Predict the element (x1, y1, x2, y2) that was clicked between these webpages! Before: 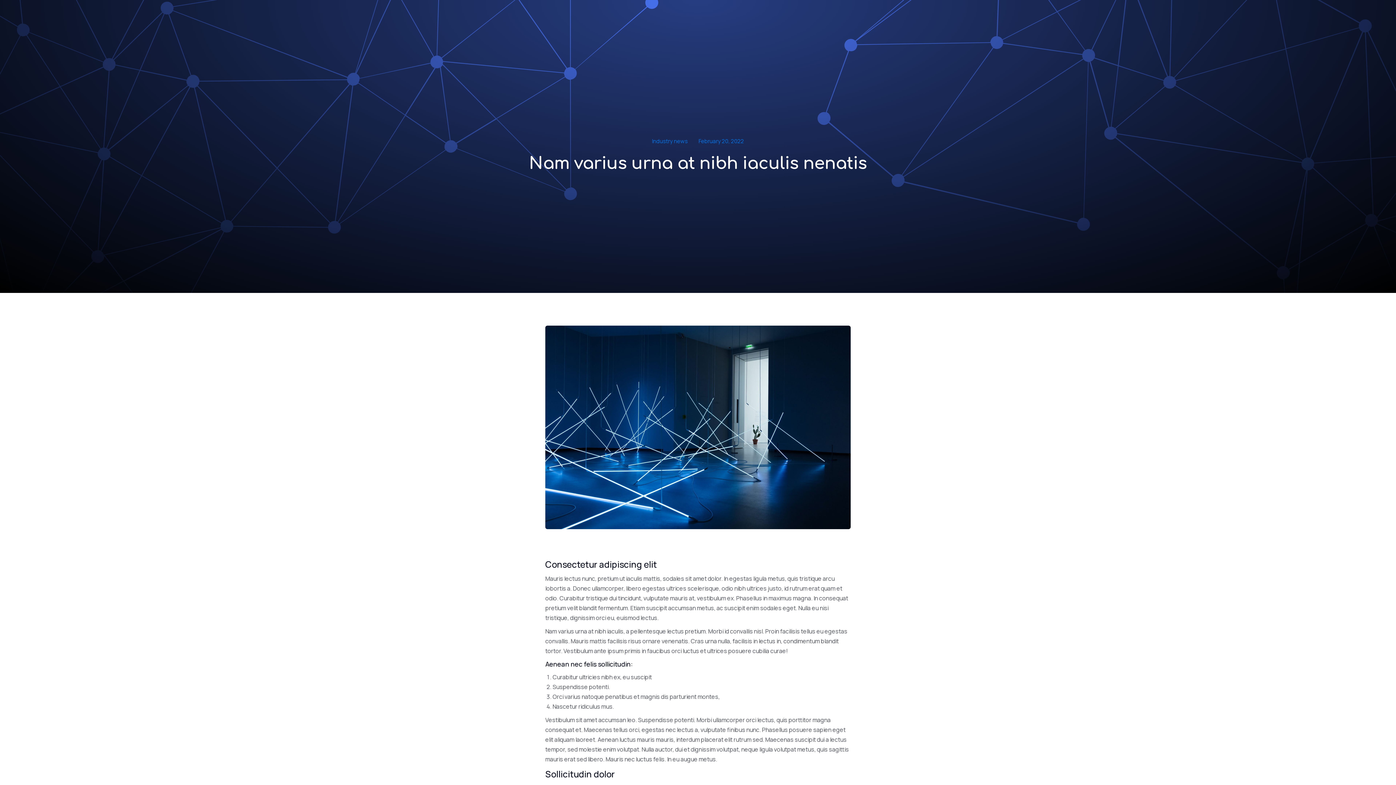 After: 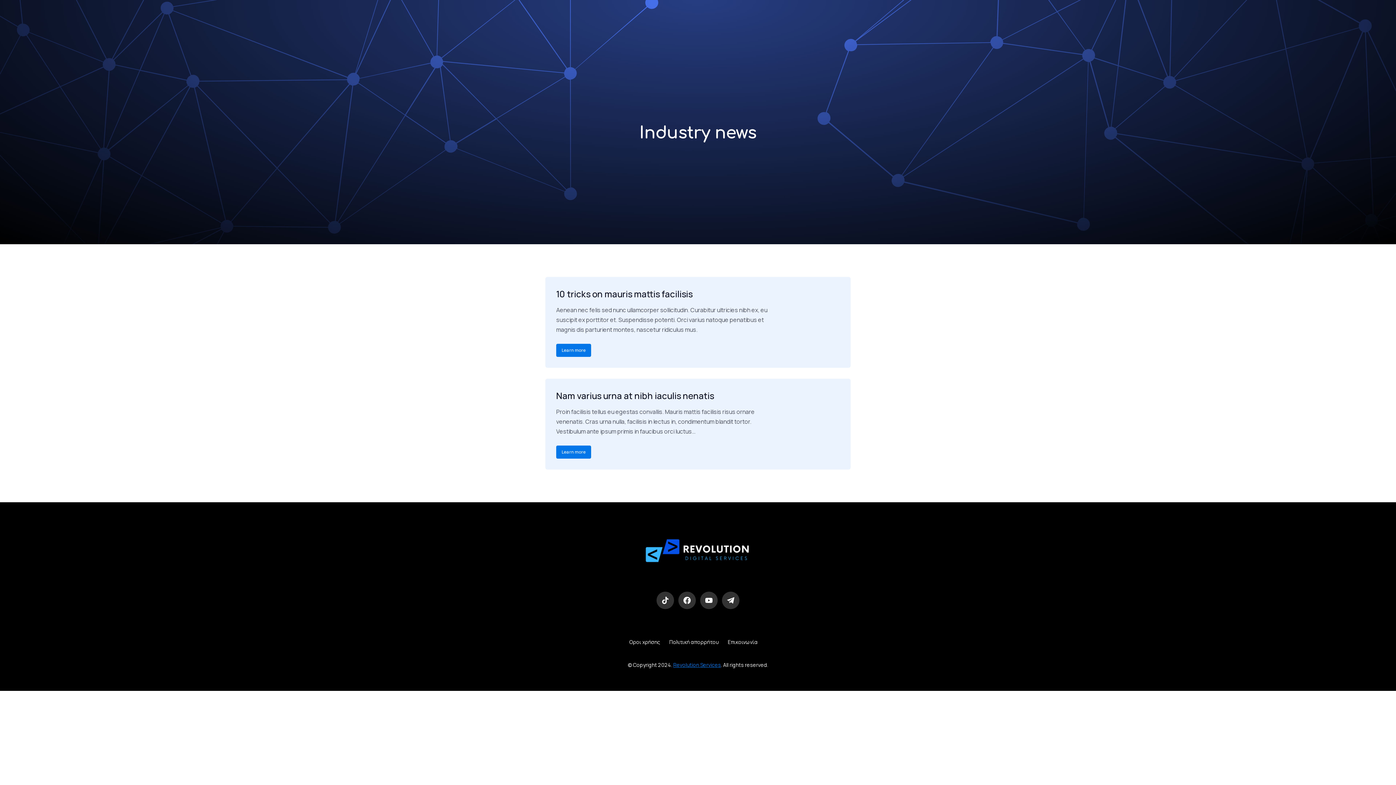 Action: label: Industry news bbox: (652, 137, 687, 144)